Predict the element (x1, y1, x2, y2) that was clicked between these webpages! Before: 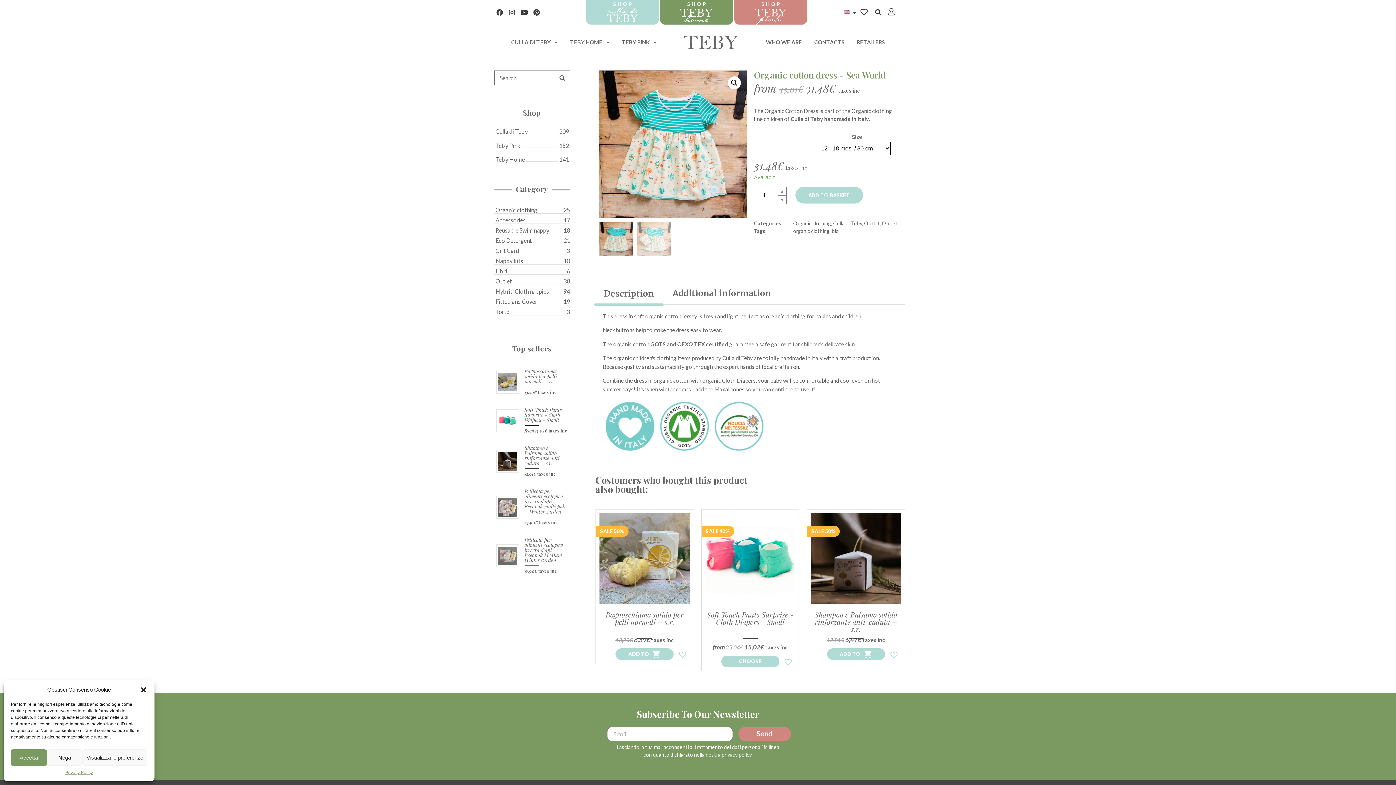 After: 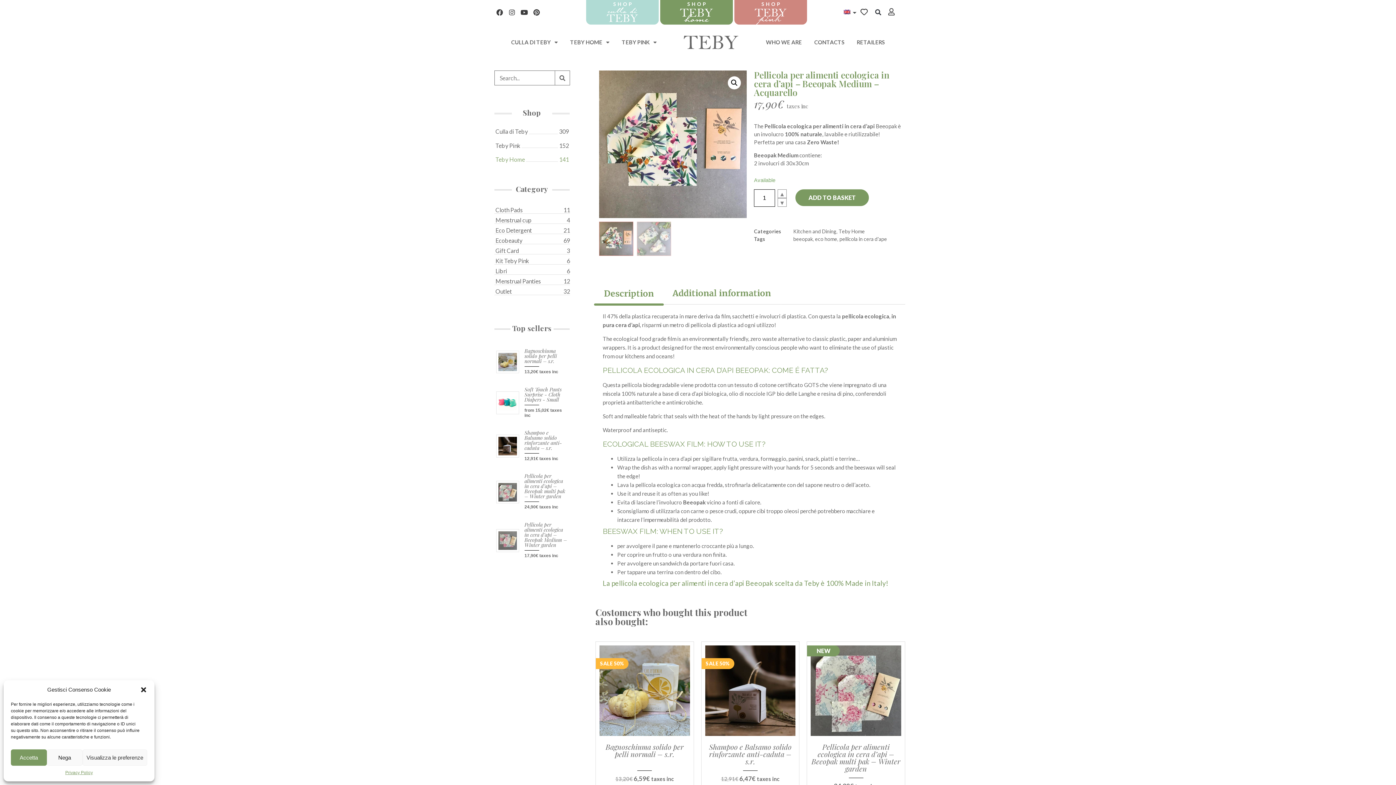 Action: label: Pellicola per alimenti ecologica in cera d’api – Beeopak Medium – Winter garden bbox: (524, 536, 567, 563)